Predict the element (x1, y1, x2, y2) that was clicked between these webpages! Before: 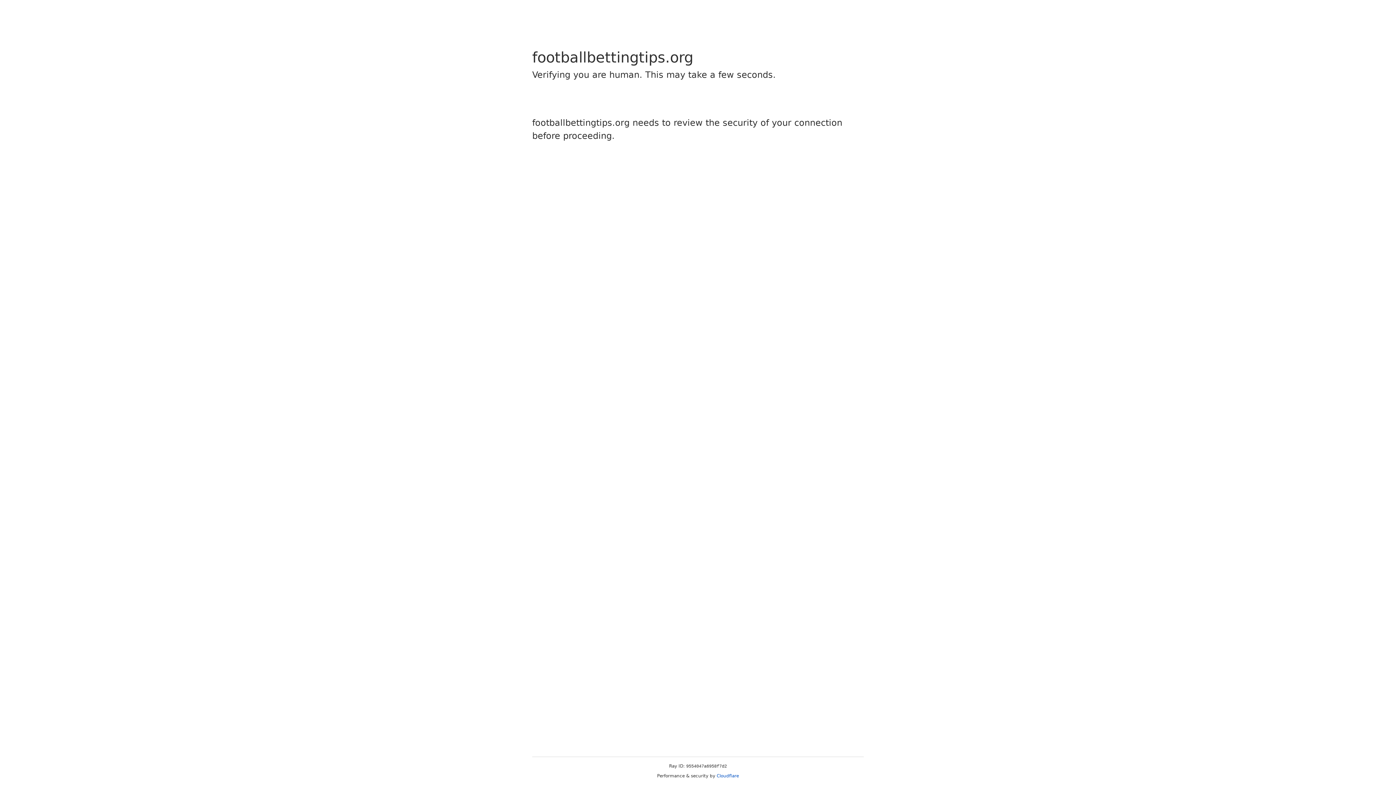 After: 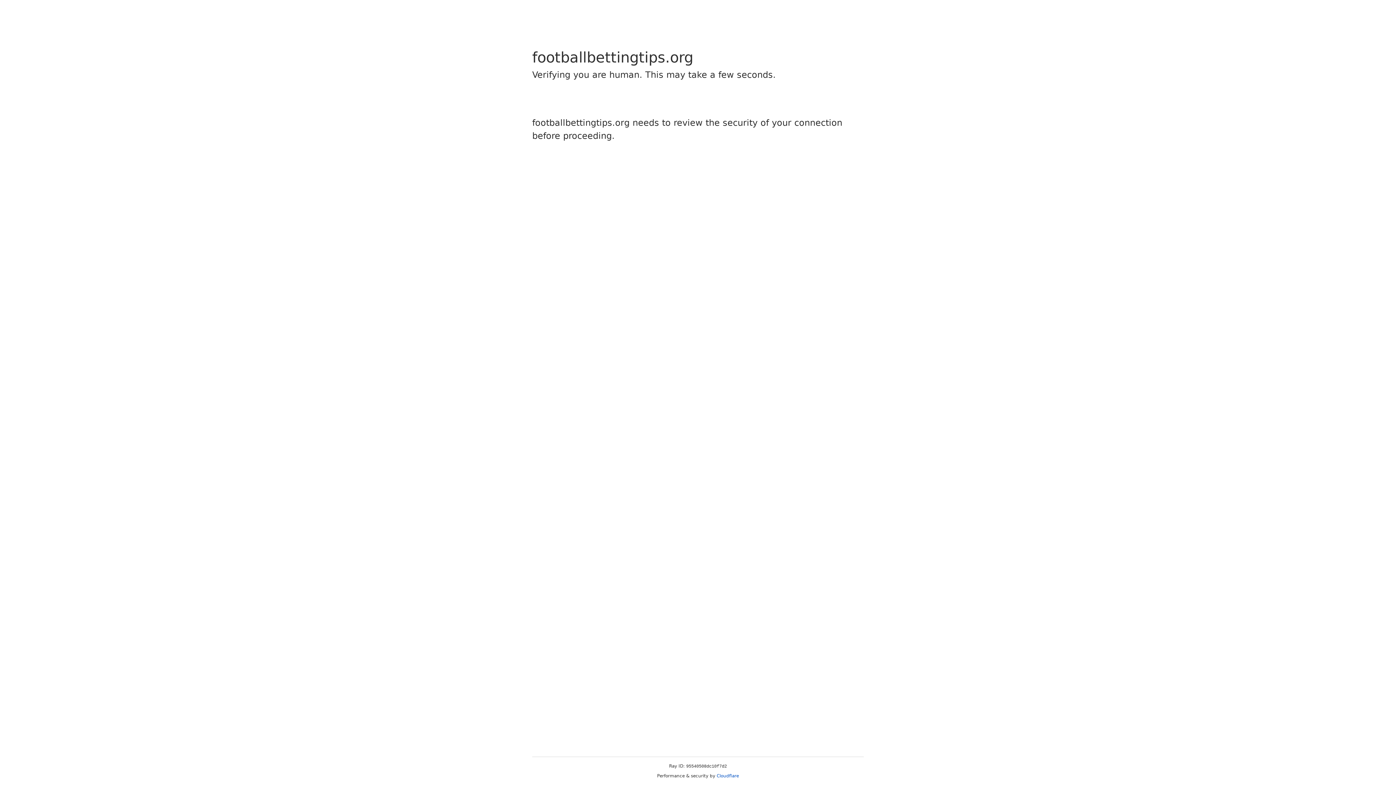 Action: label: Cloudflare bbox: (716, 773, 739, 778)